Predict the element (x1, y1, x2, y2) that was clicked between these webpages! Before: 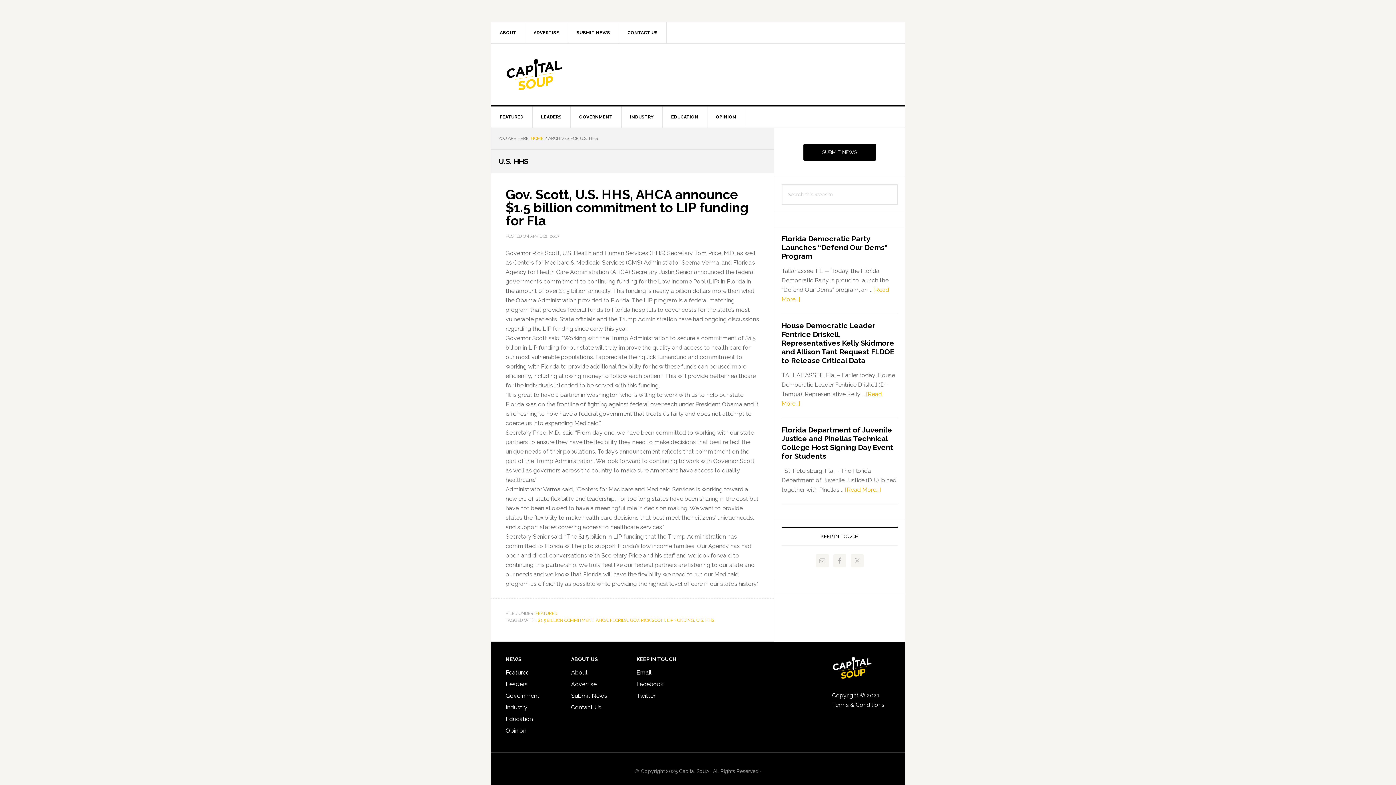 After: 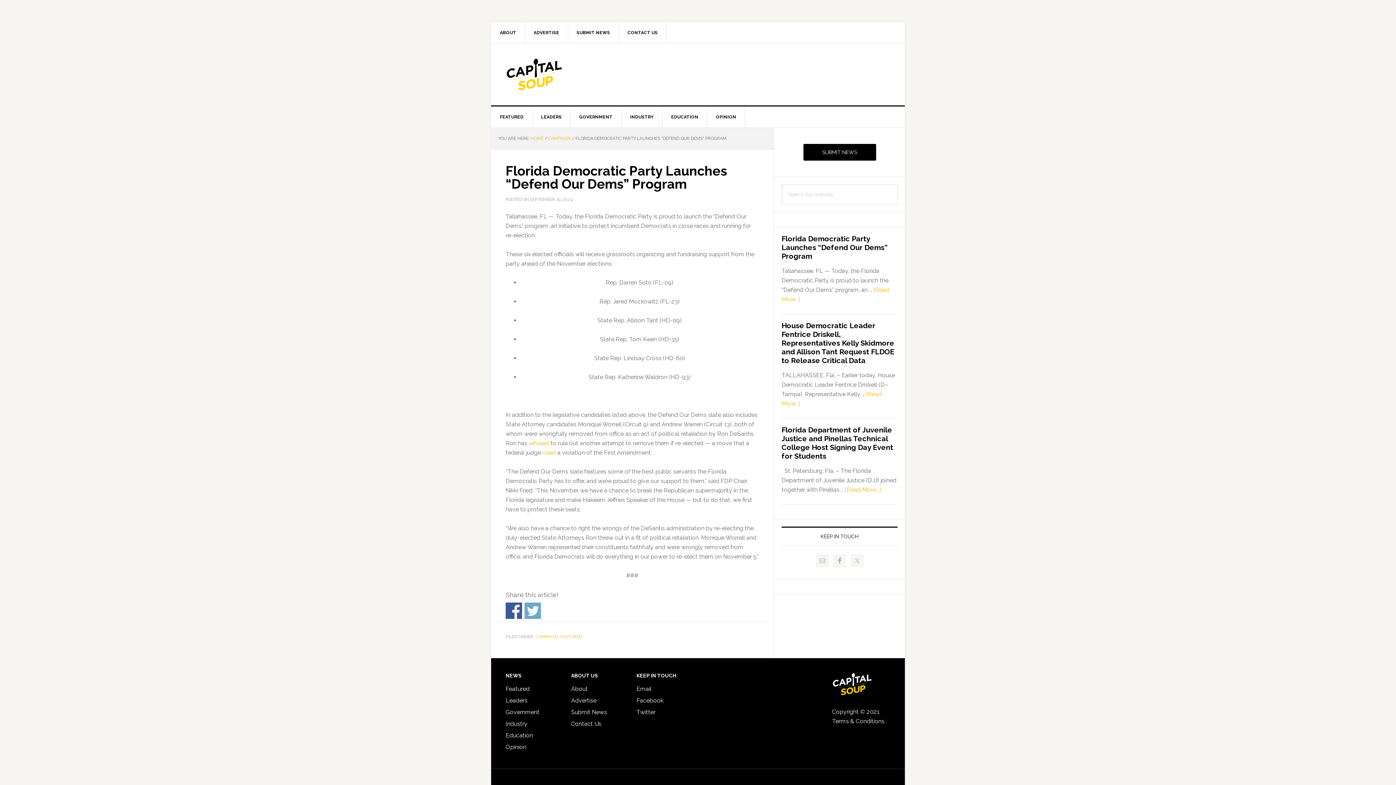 Action: label: Florida Democratic Party Launches “Defend Our Dems” Program bbox: (781, 234, 888, 260)